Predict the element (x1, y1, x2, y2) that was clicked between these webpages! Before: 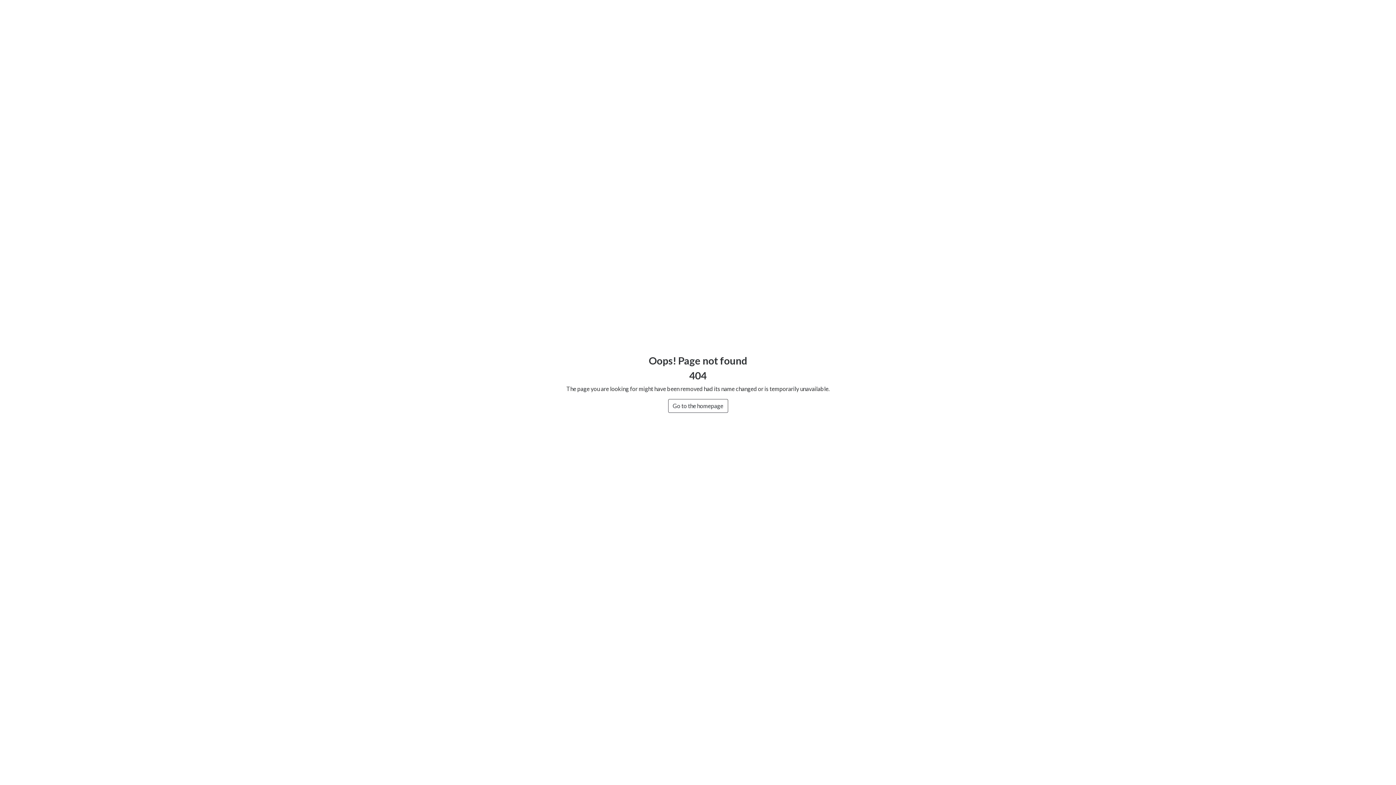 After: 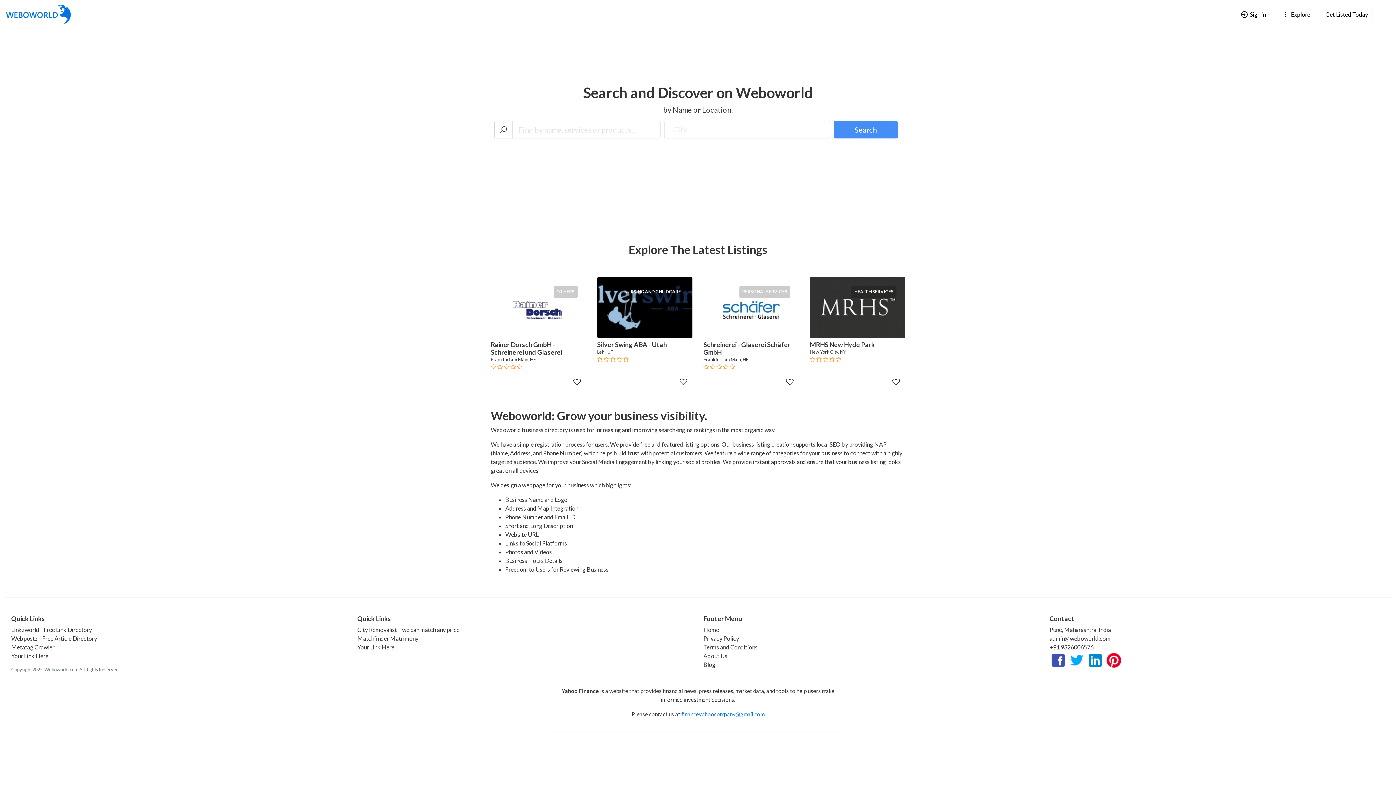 Action: label: Go to the homepage bbox: (668, 399, 728, 413)